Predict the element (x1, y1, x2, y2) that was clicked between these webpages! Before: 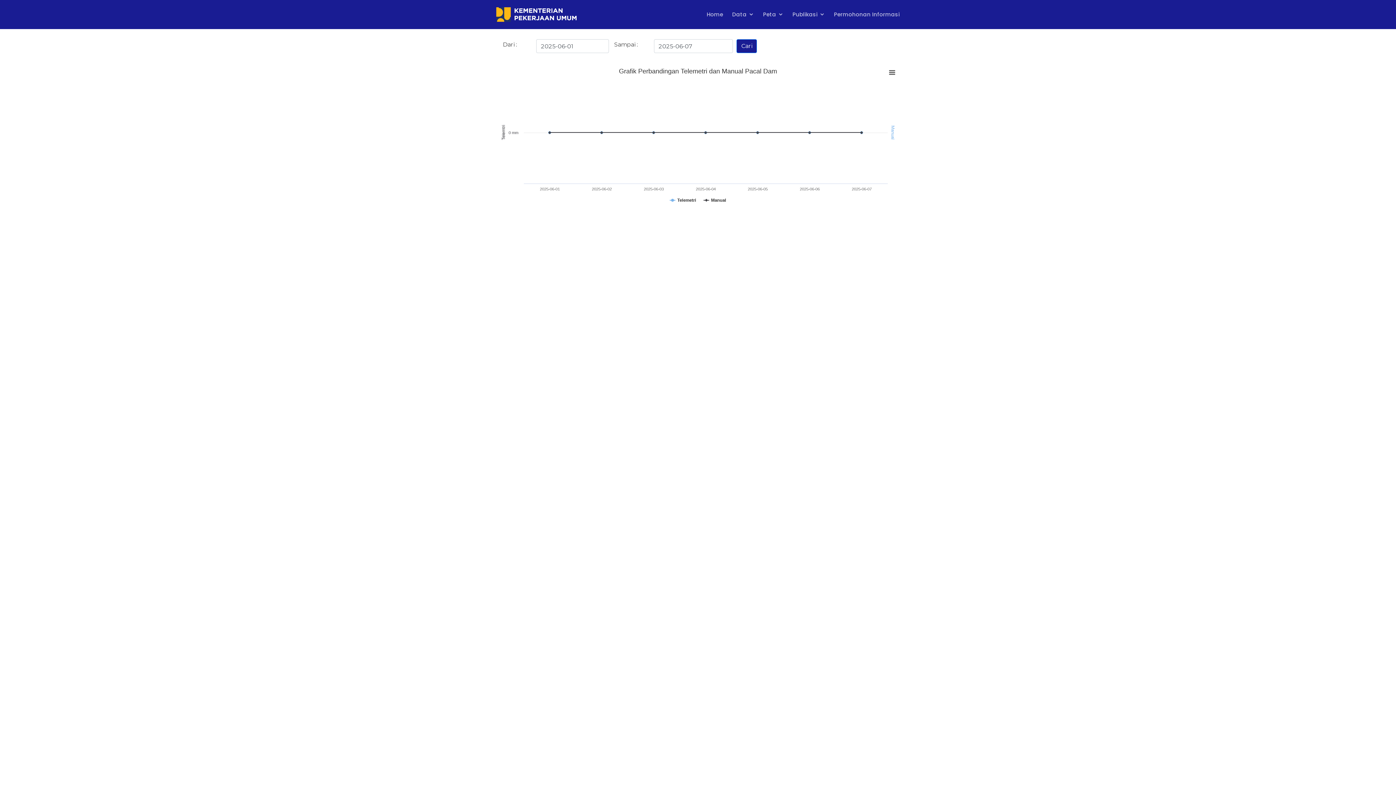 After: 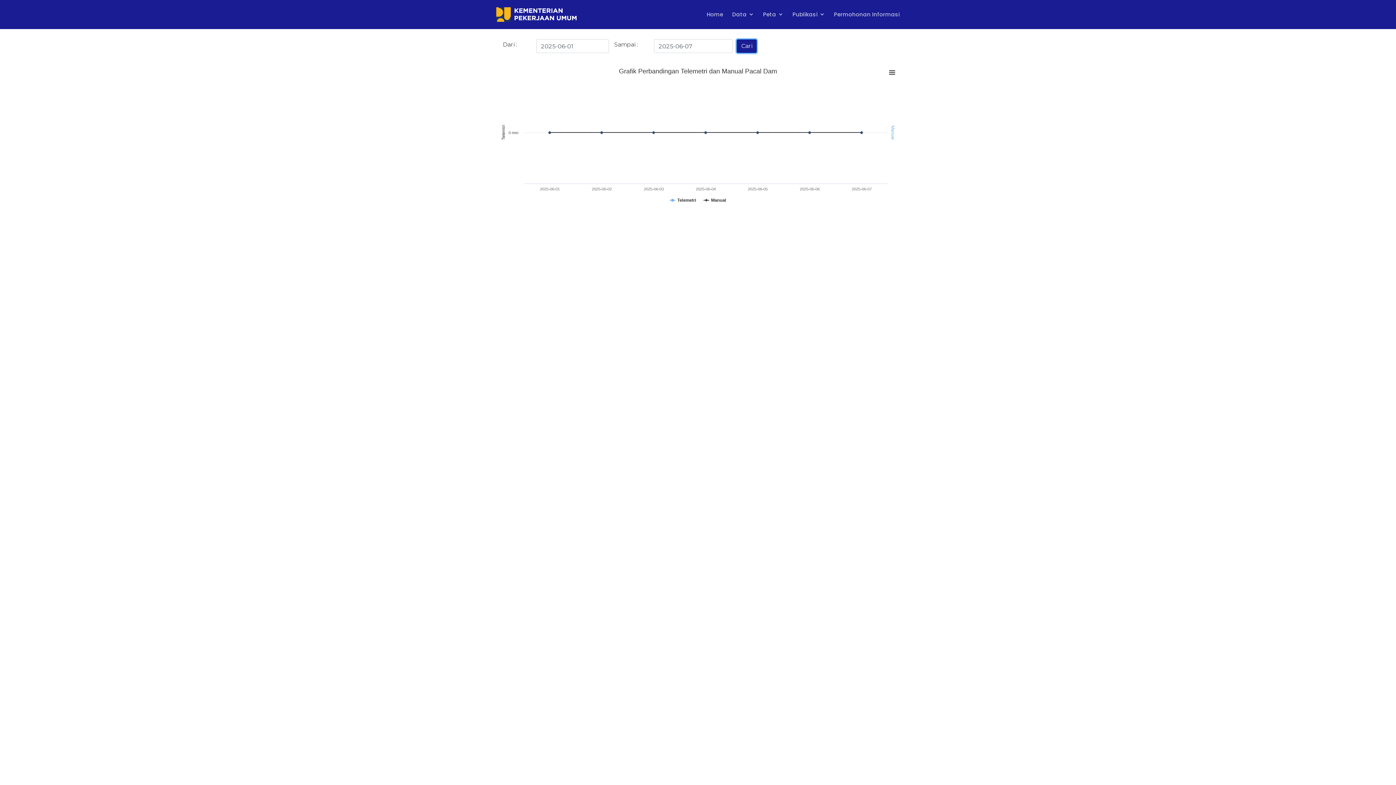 Action: bbox: (736, 39, 757, 53) label: Cari